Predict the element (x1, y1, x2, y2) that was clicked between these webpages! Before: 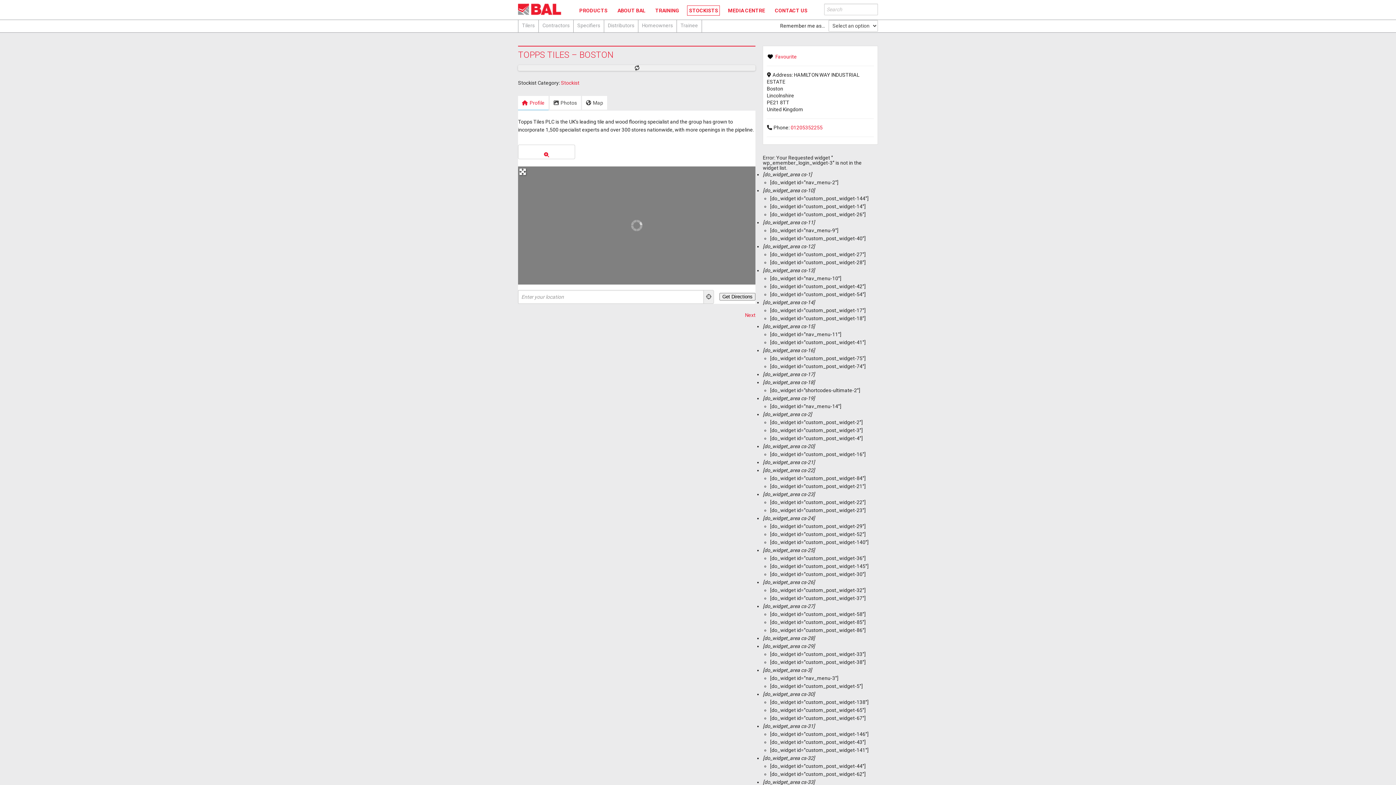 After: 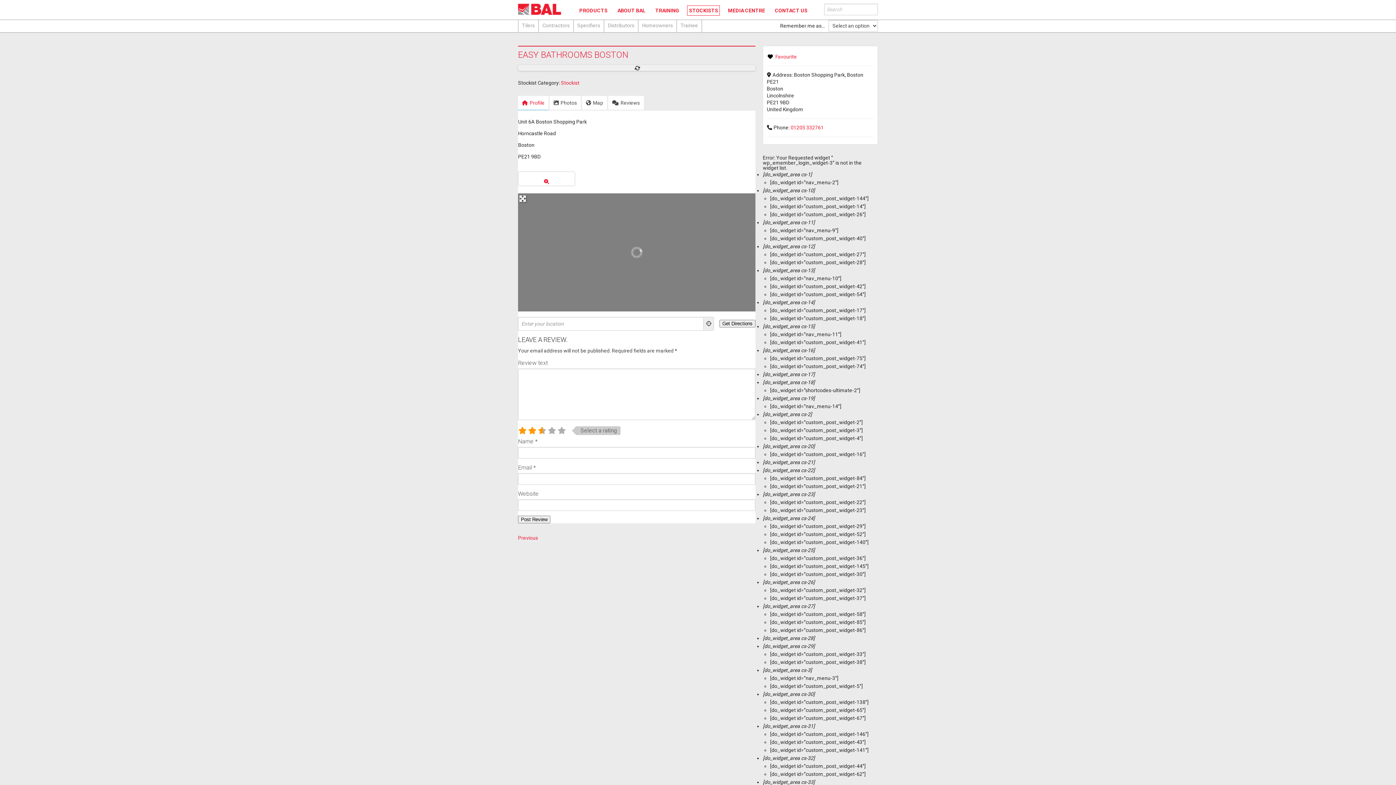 Action: label: Next bbox: (745, 312, 755, 318)